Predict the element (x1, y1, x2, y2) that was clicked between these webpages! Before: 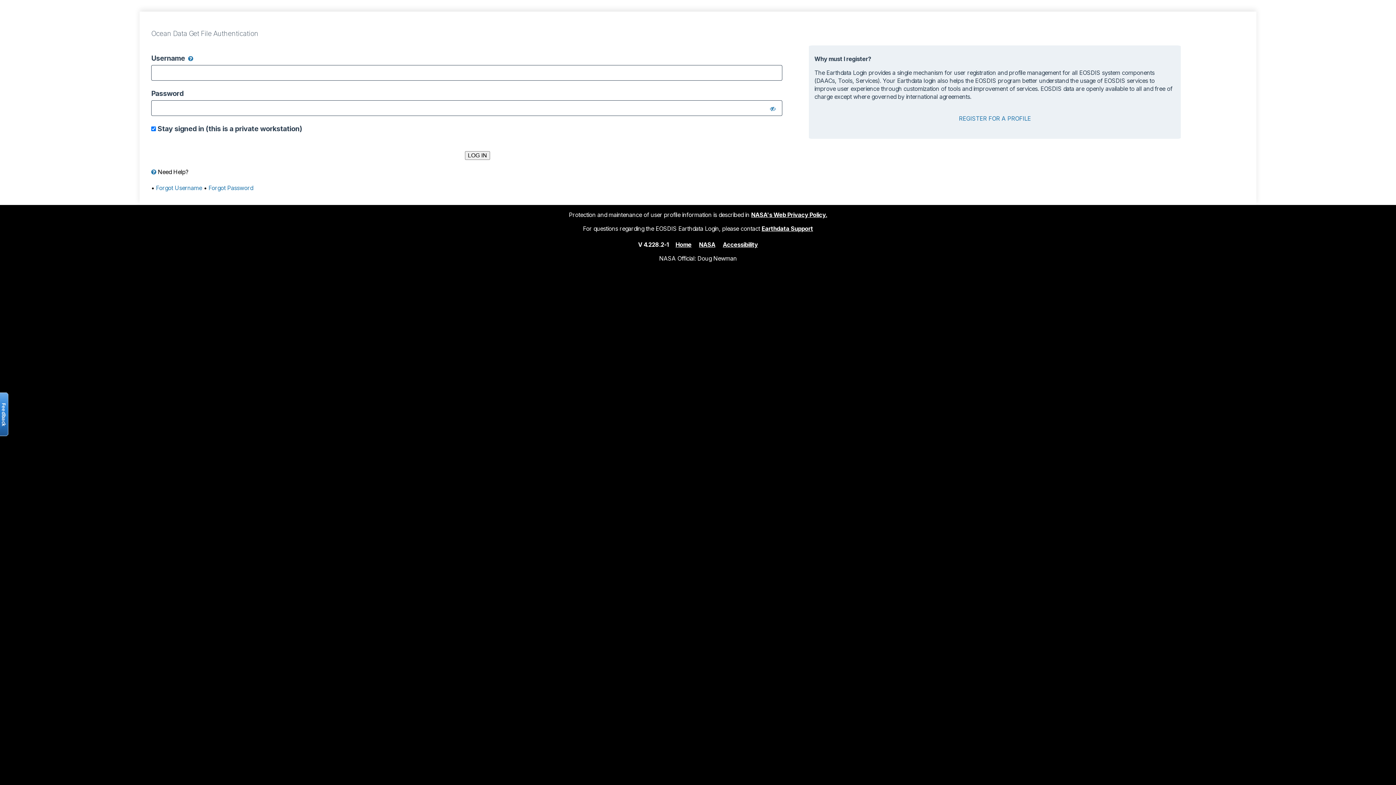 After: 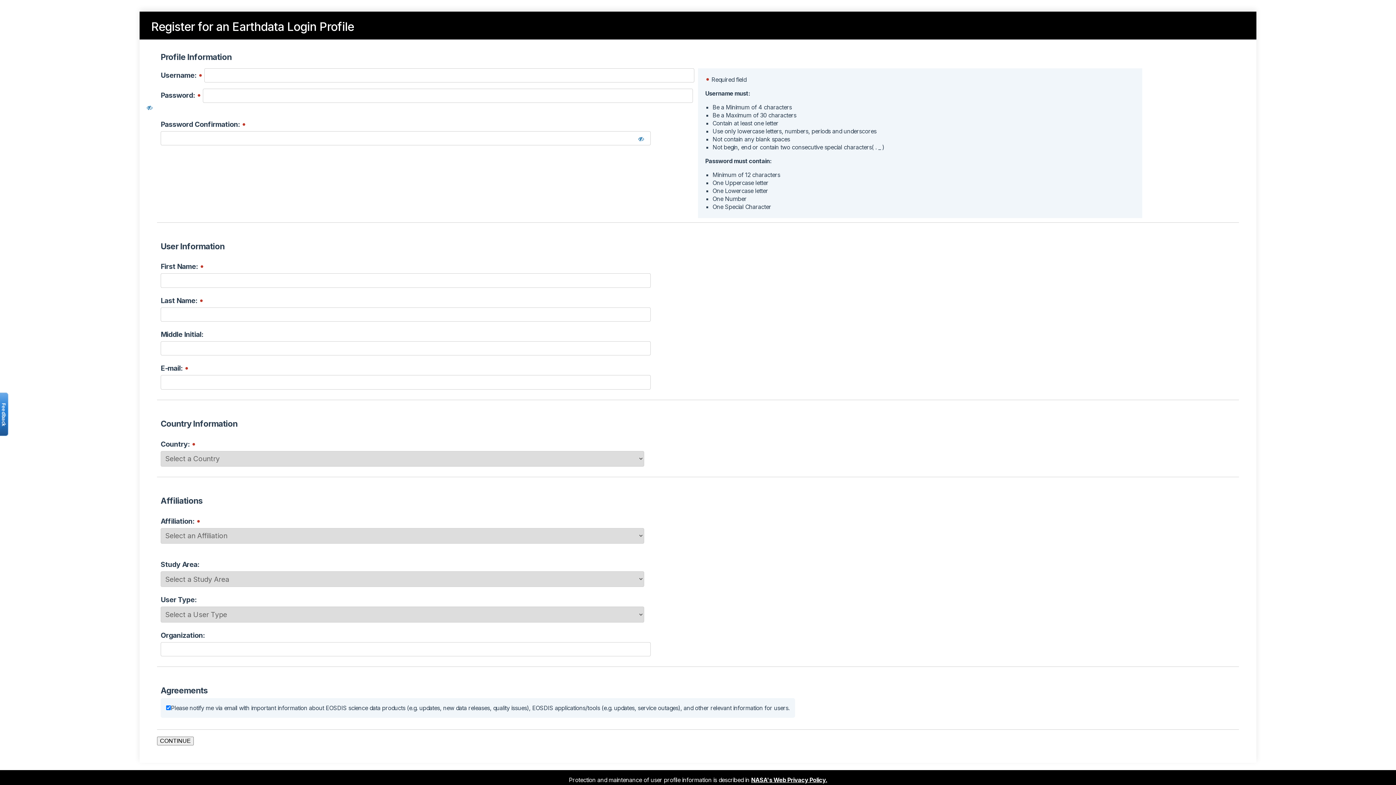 Action: bbox: (959, 114, 1031, 122) label: REGISTER FOR A PROFILE